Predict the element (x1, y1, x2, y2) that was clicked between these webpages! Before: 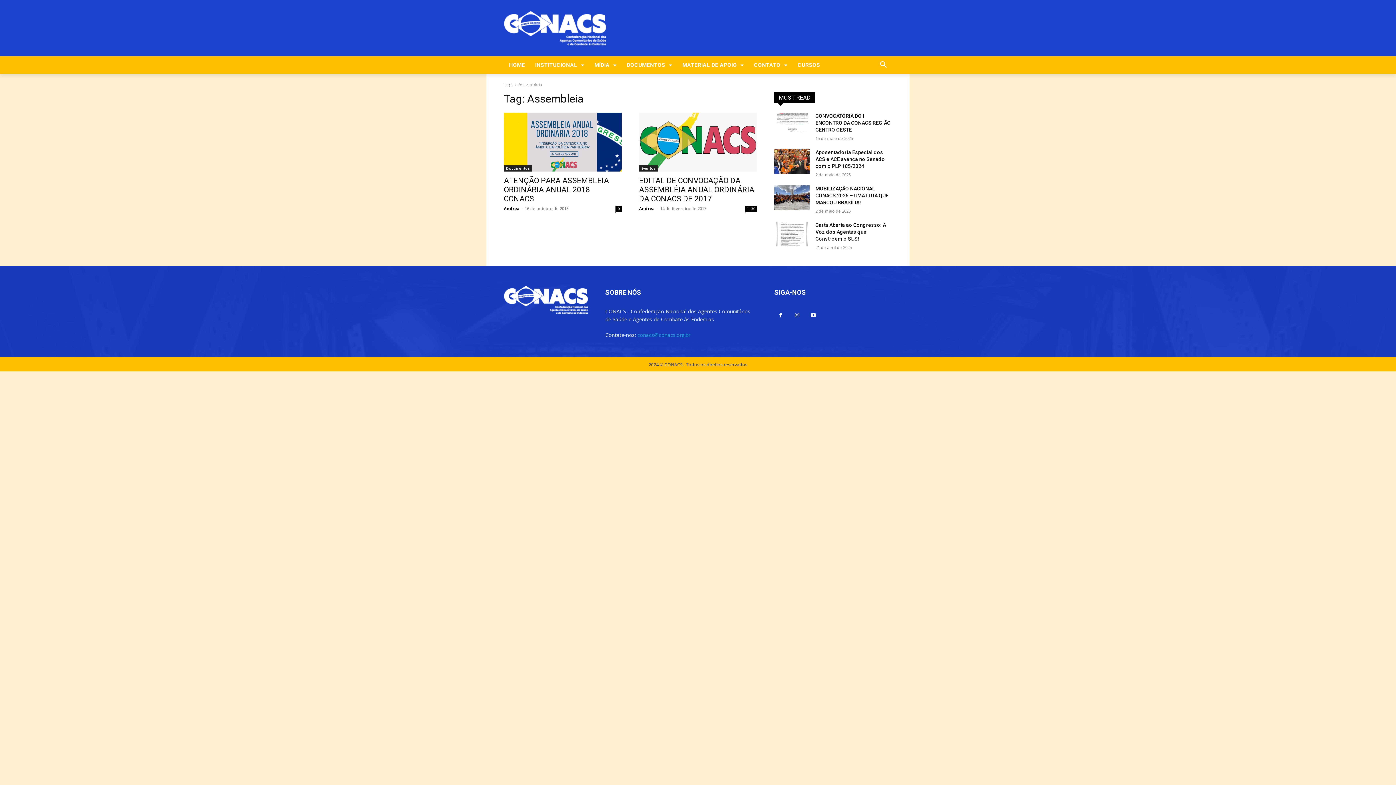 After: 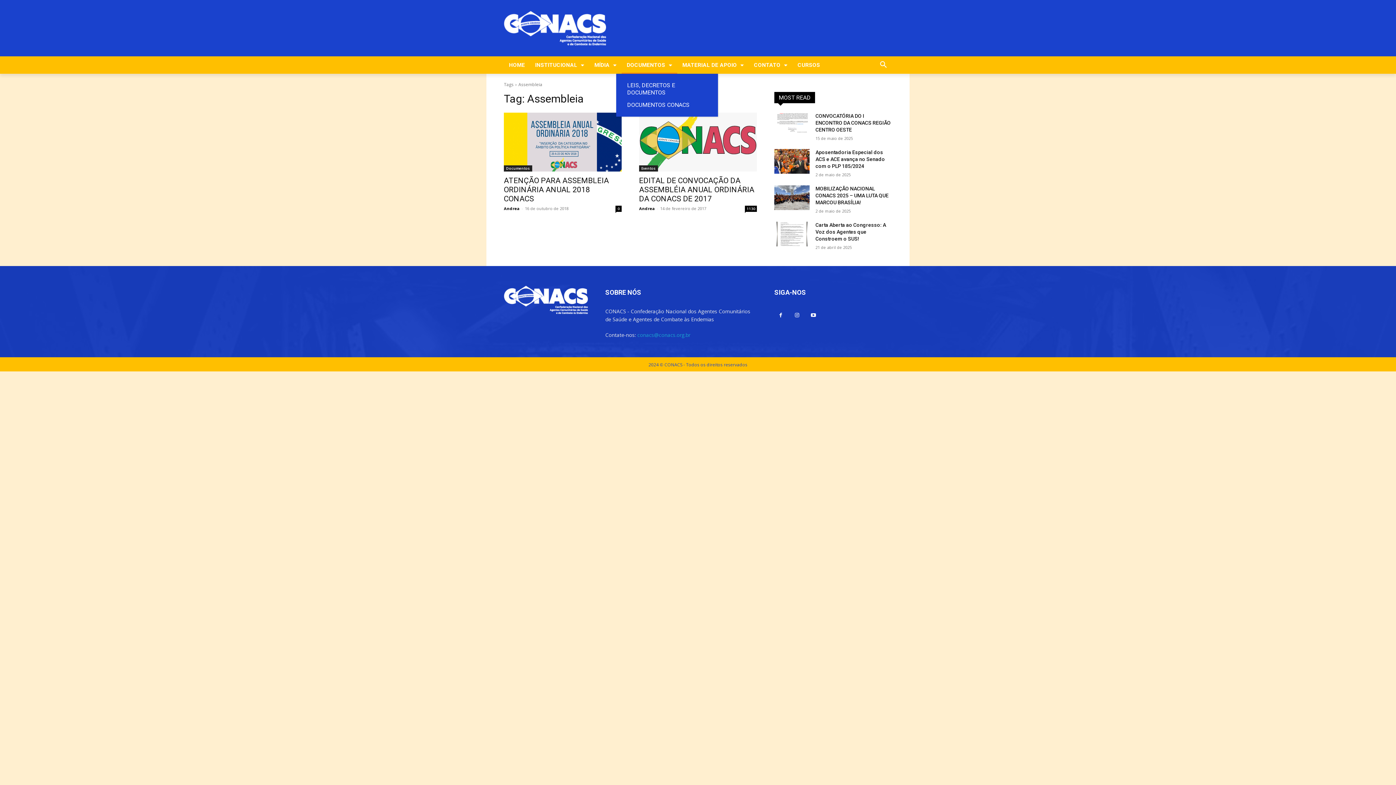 Action: label: DOCUMENTOS bbox: (621, 56, 677, 73)